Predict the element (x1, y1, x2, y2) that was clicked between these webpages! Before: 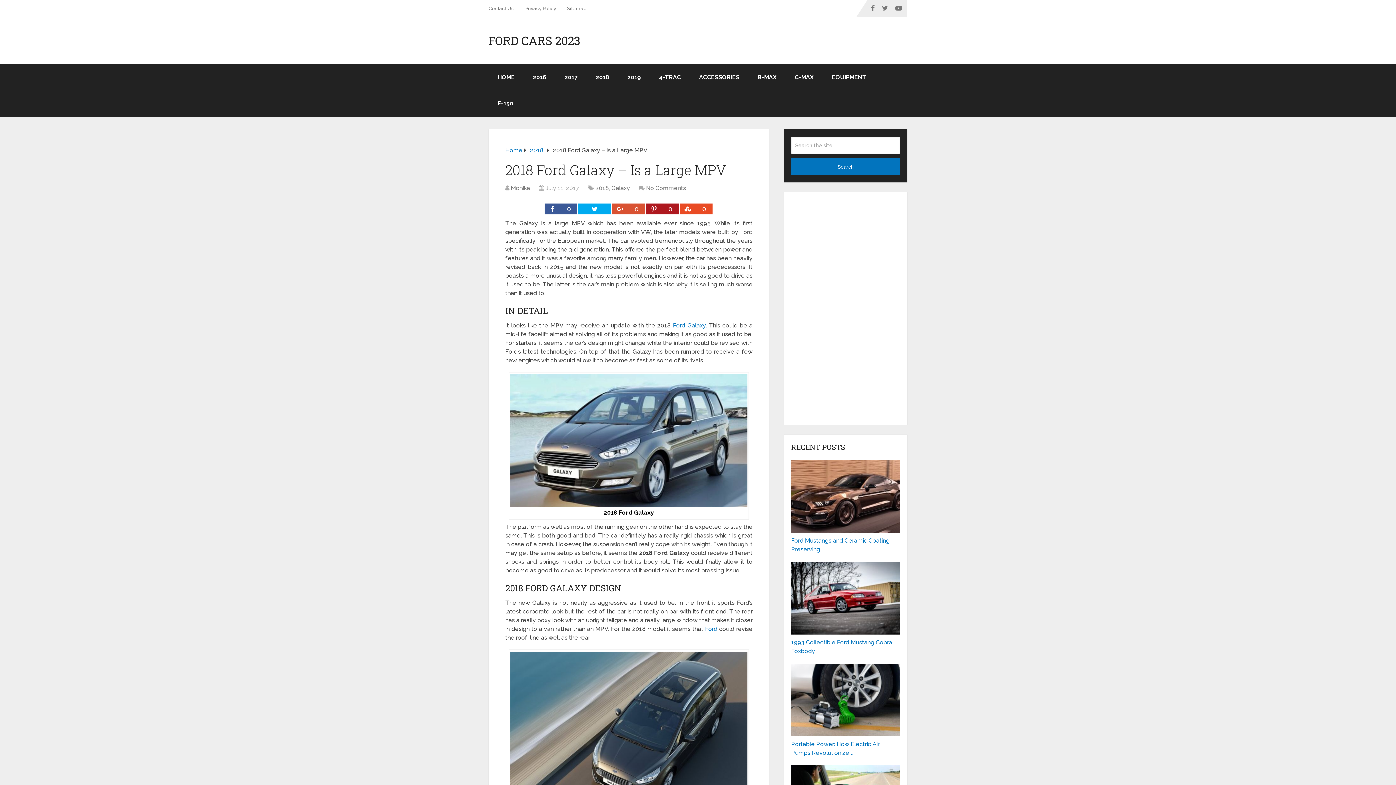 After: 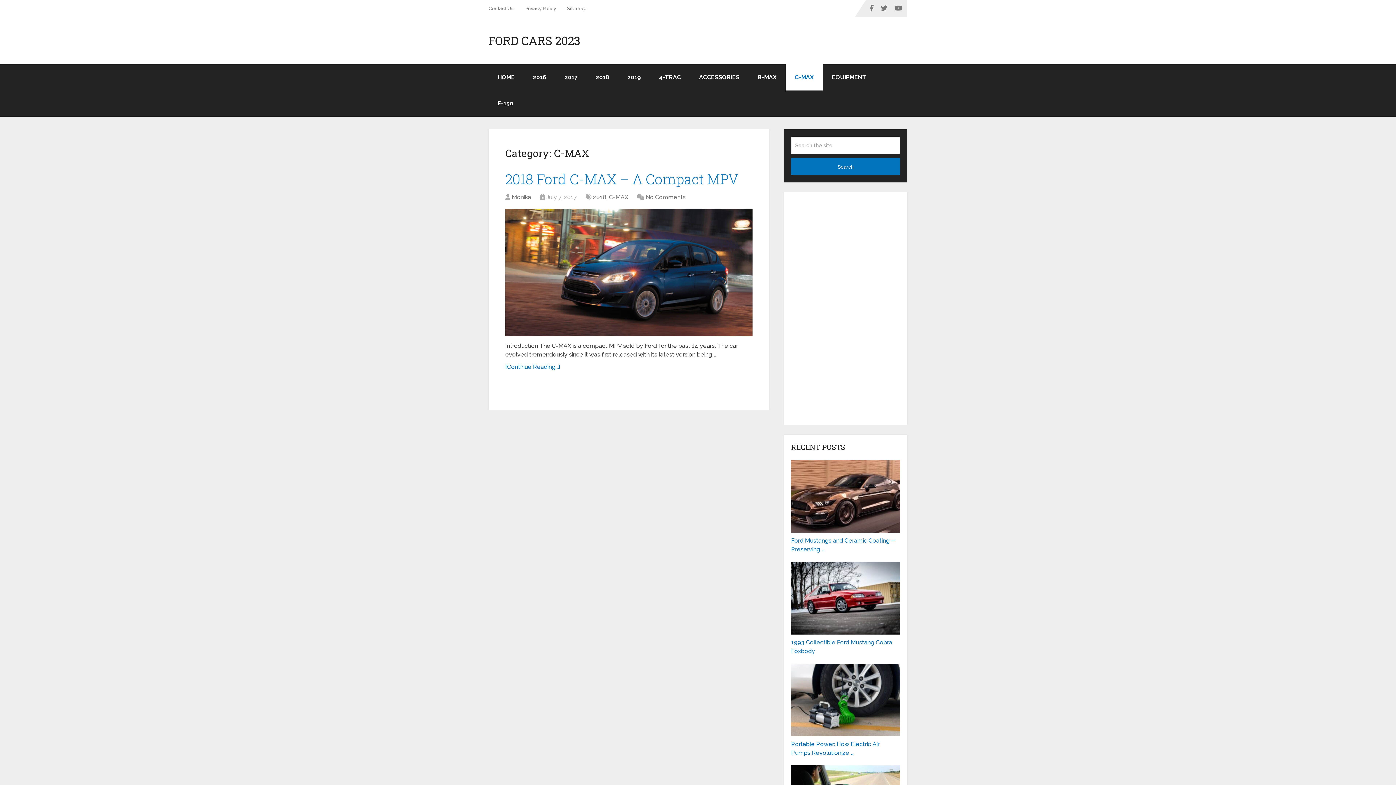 Action: bbox: (785, 64, 822, 90) label: C-MAX